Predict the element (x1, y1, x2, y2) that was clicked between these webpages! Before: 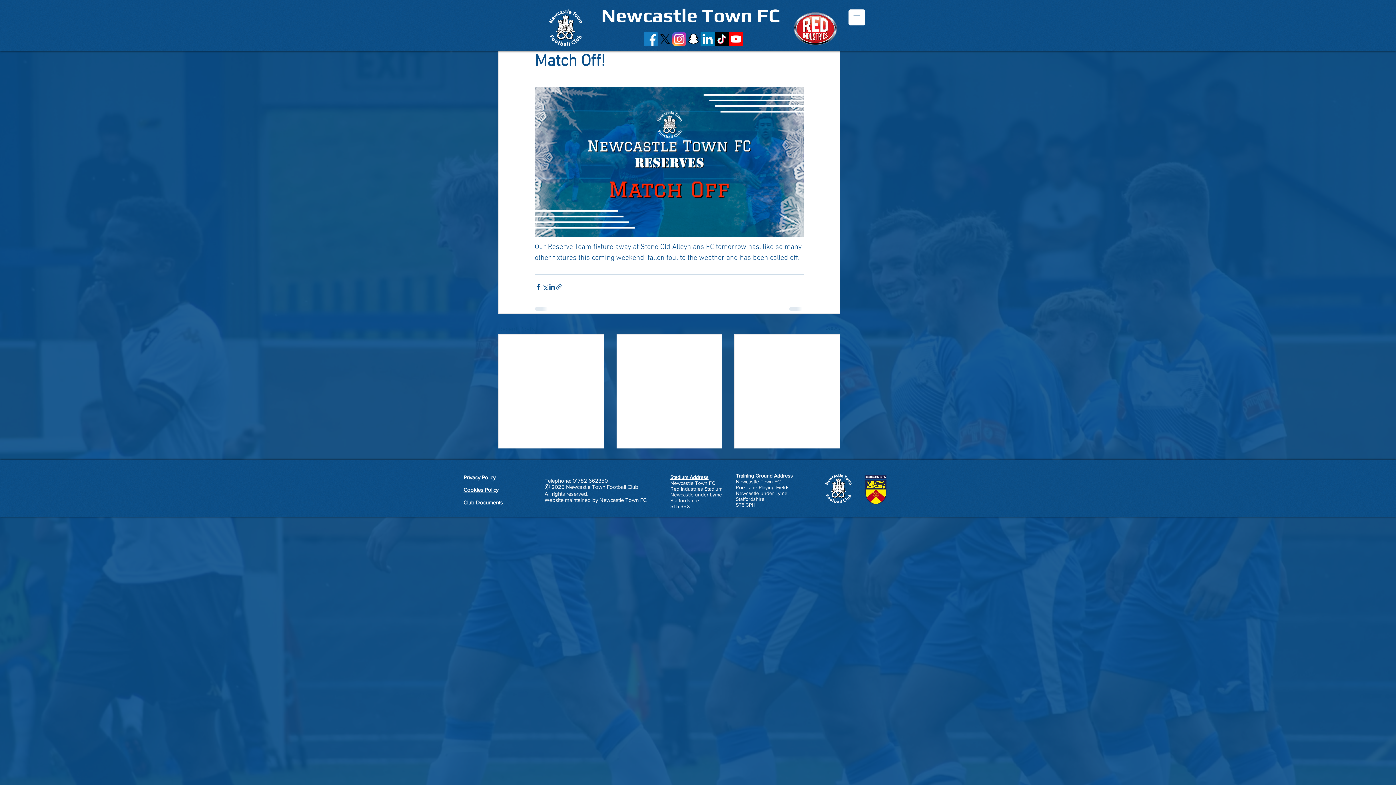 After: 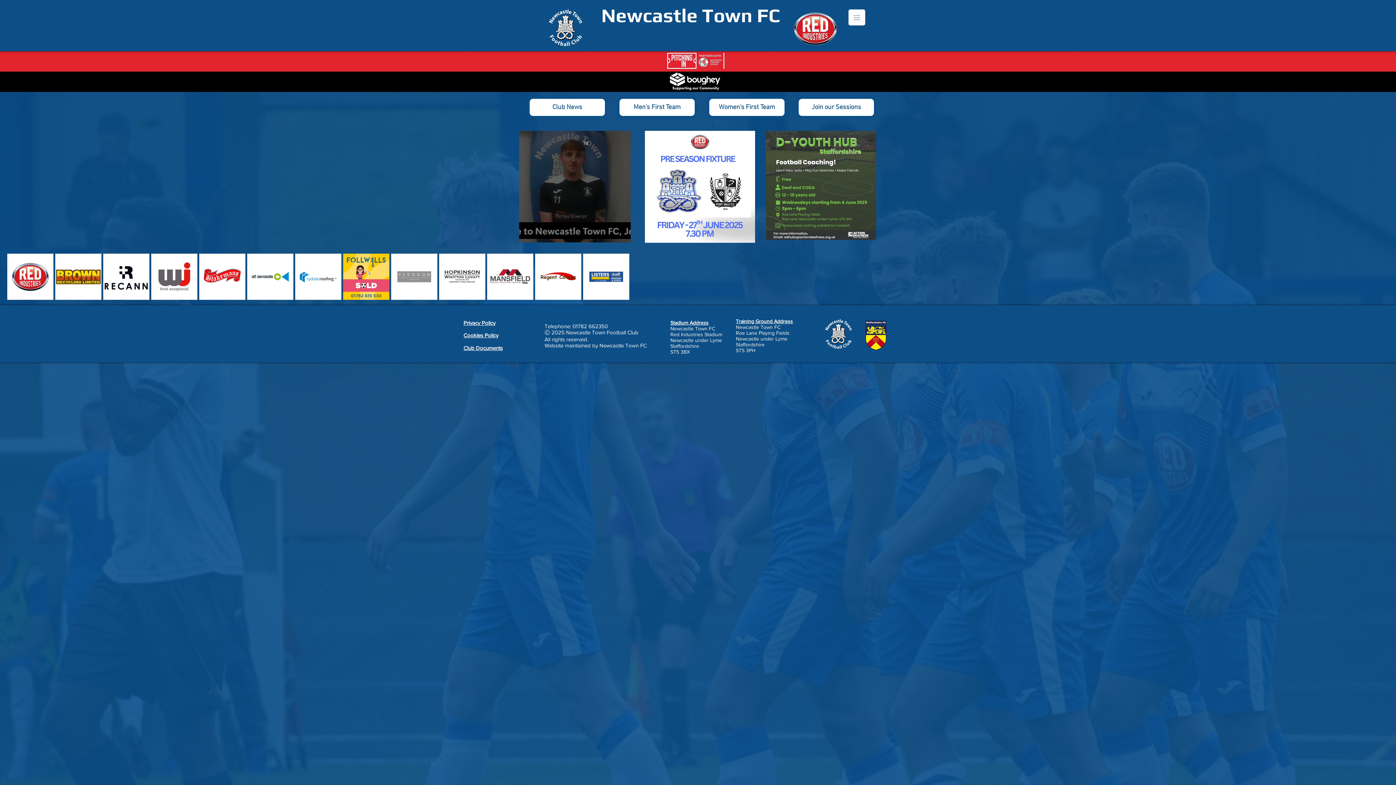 Action: bbox: (542, 5, 589, 51)